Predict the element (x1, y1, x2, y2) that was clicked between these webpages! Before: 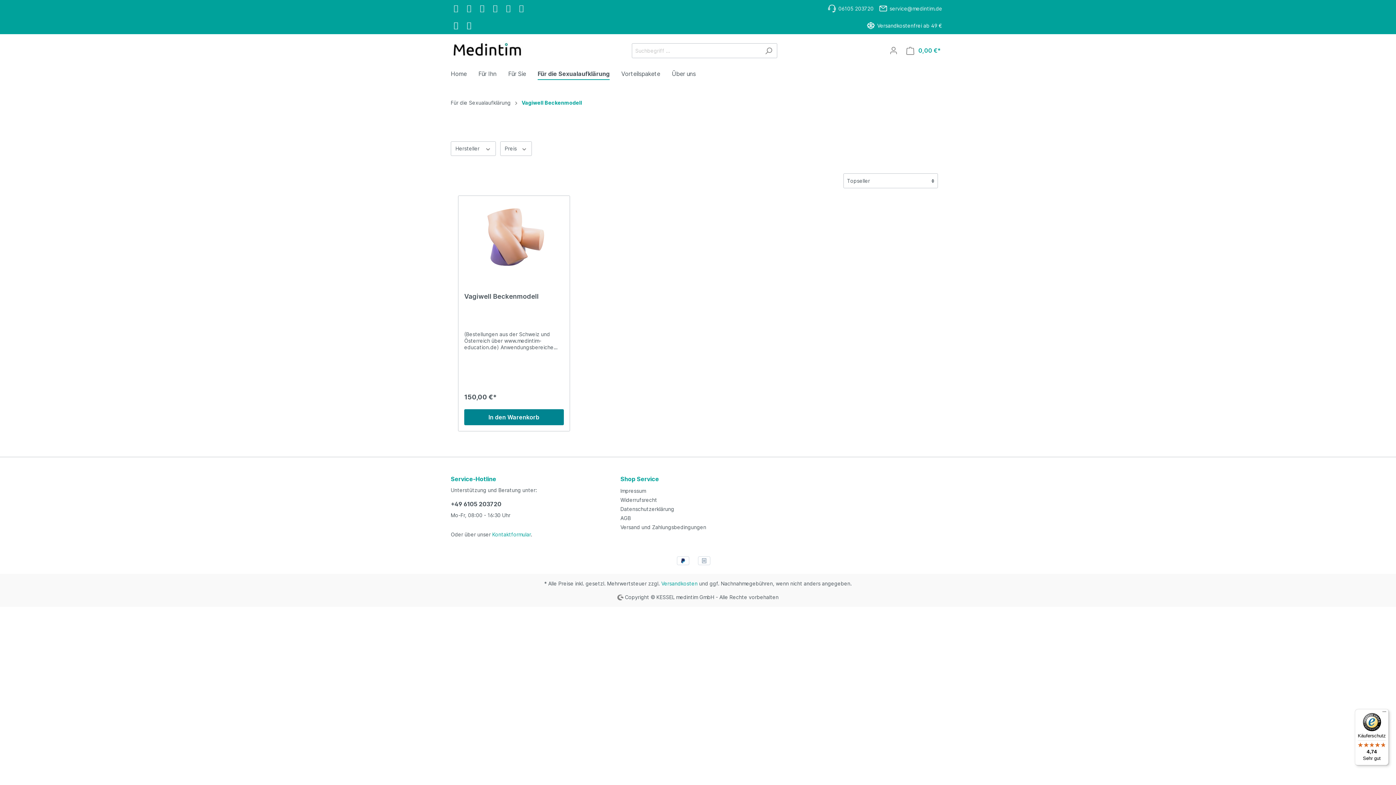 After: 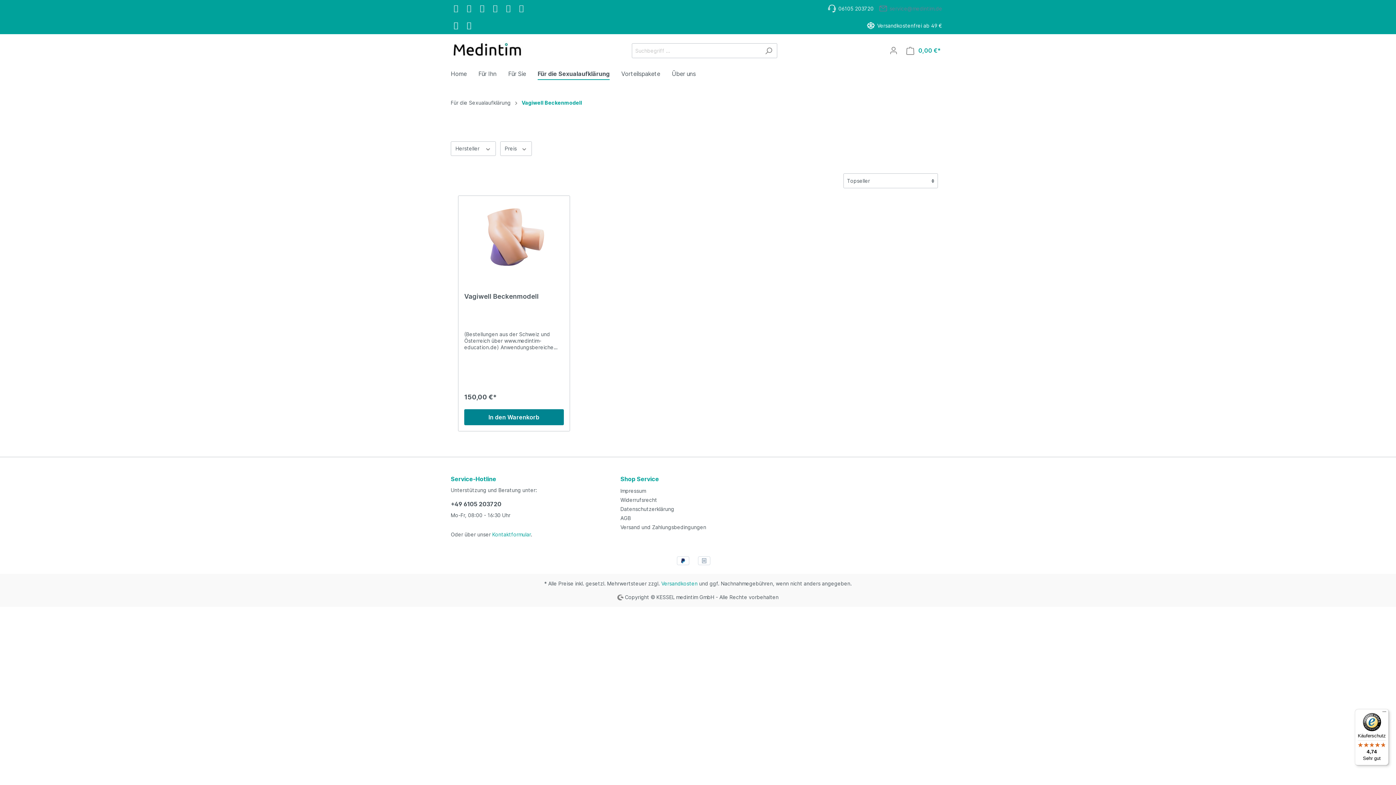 Action: label: service@medintim.de bbox: (879, 3, 945, 13)